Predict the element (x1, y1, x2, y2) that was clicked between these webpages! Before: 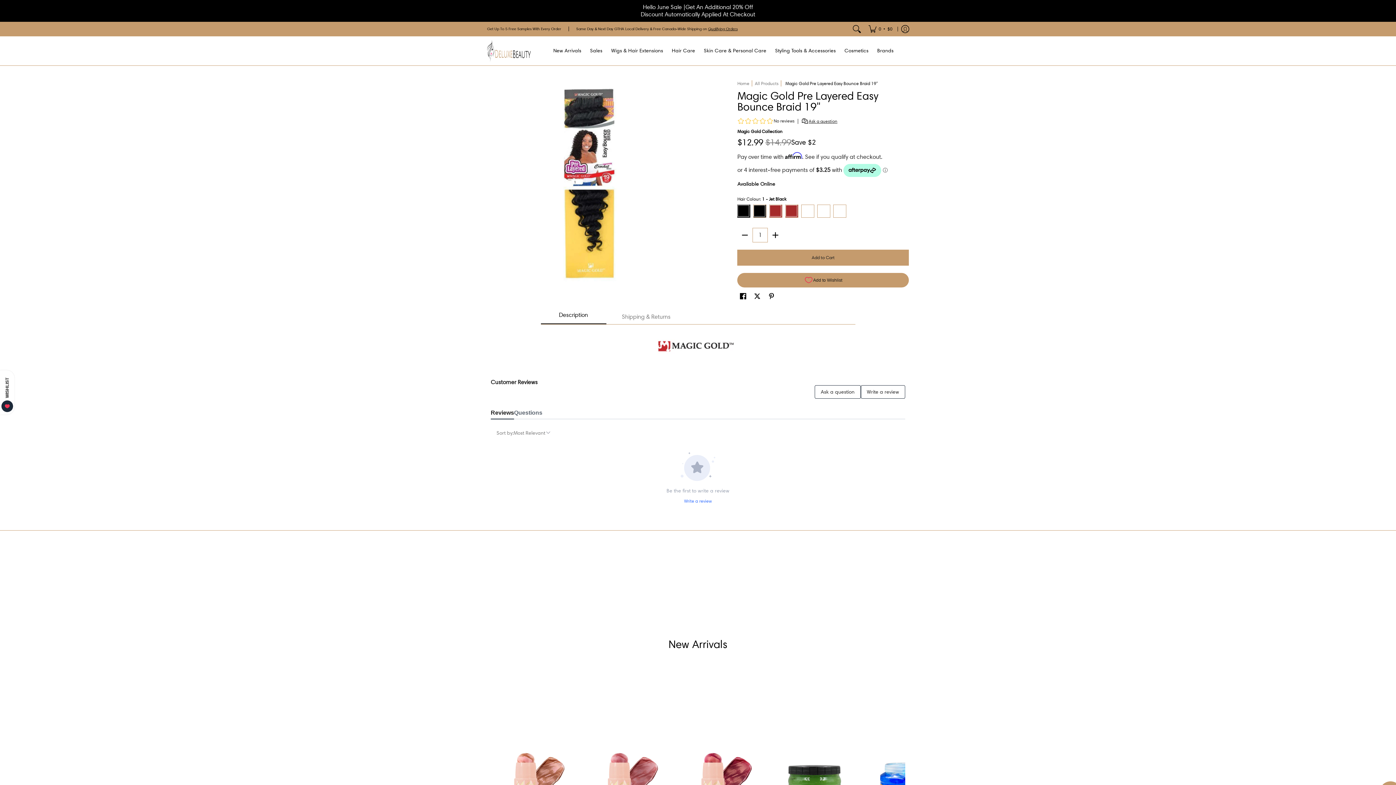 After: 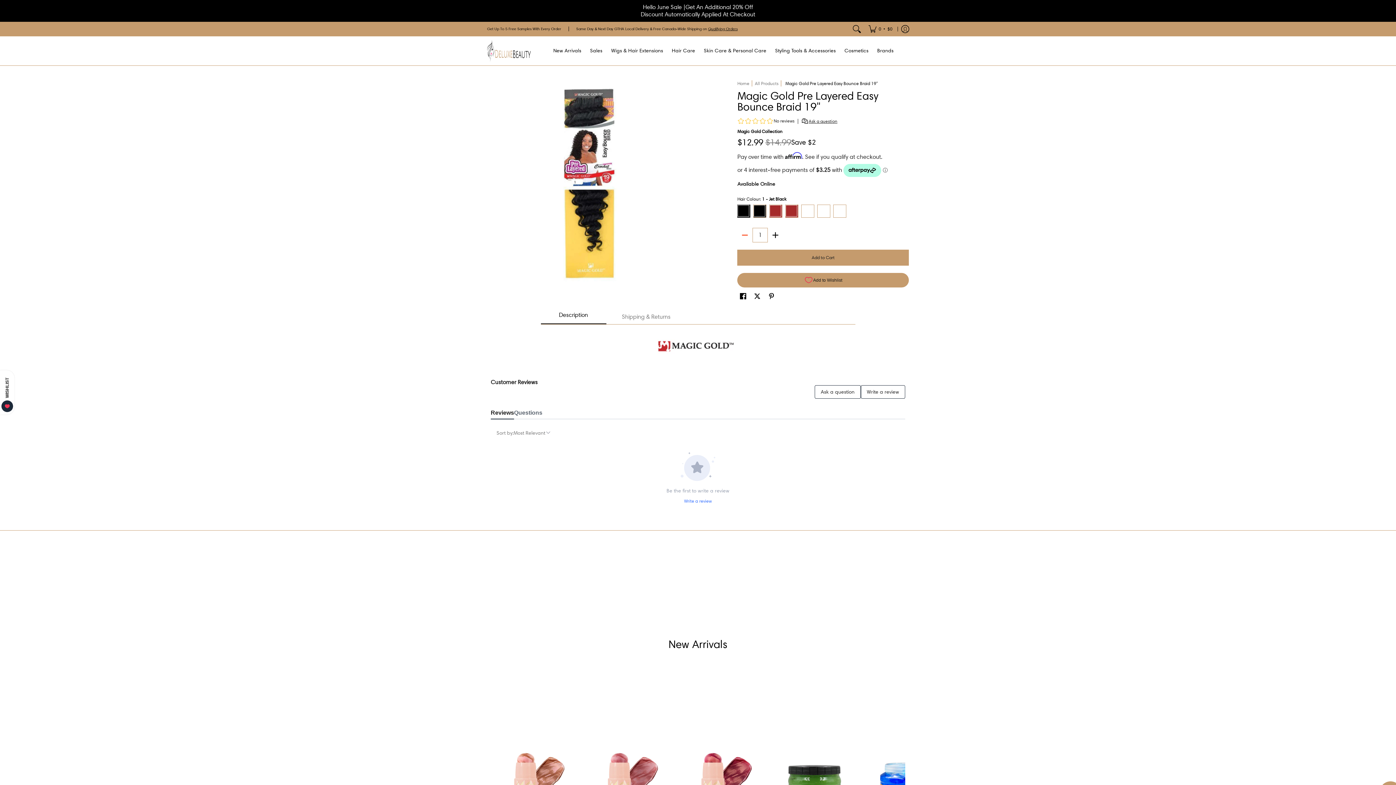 Action: bbox: (737, 230, 752, 240) label: Subtract